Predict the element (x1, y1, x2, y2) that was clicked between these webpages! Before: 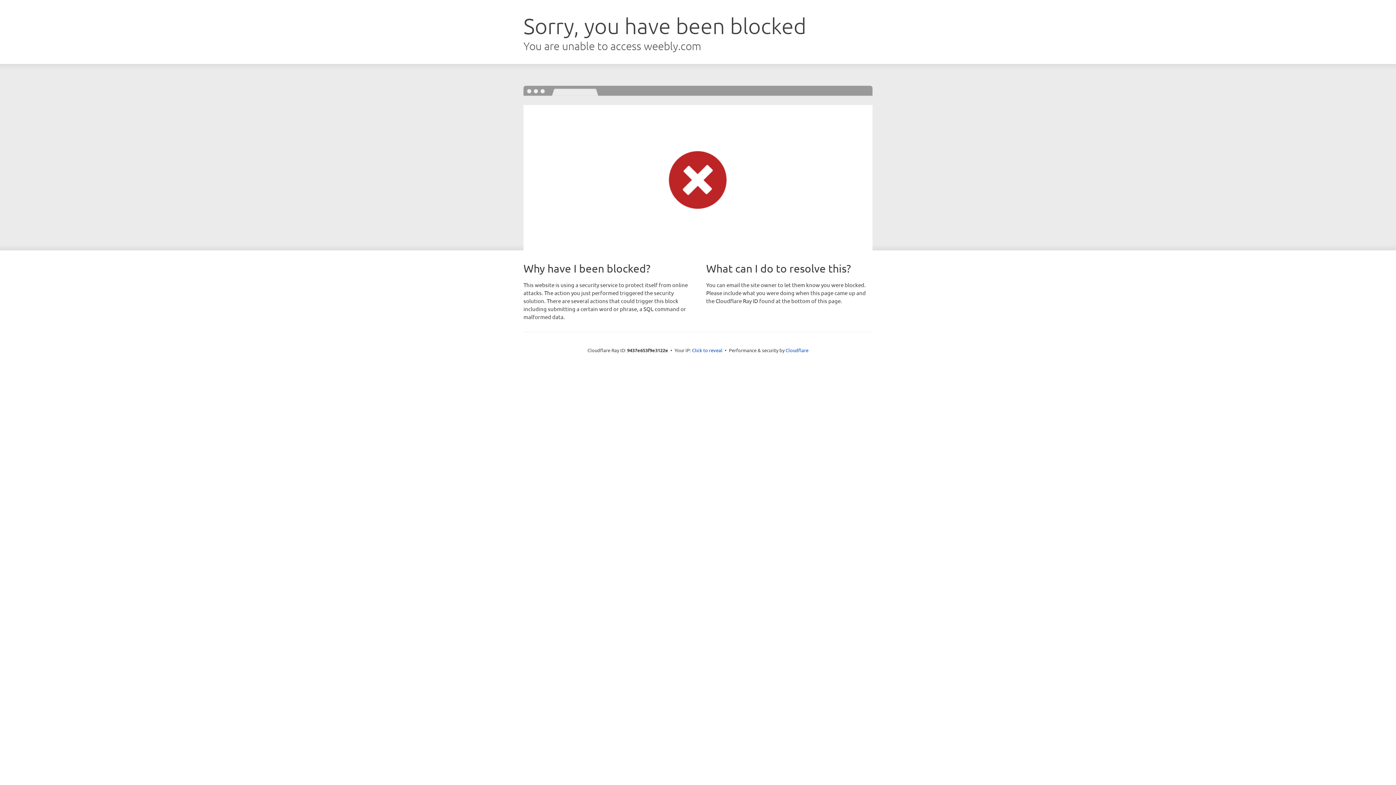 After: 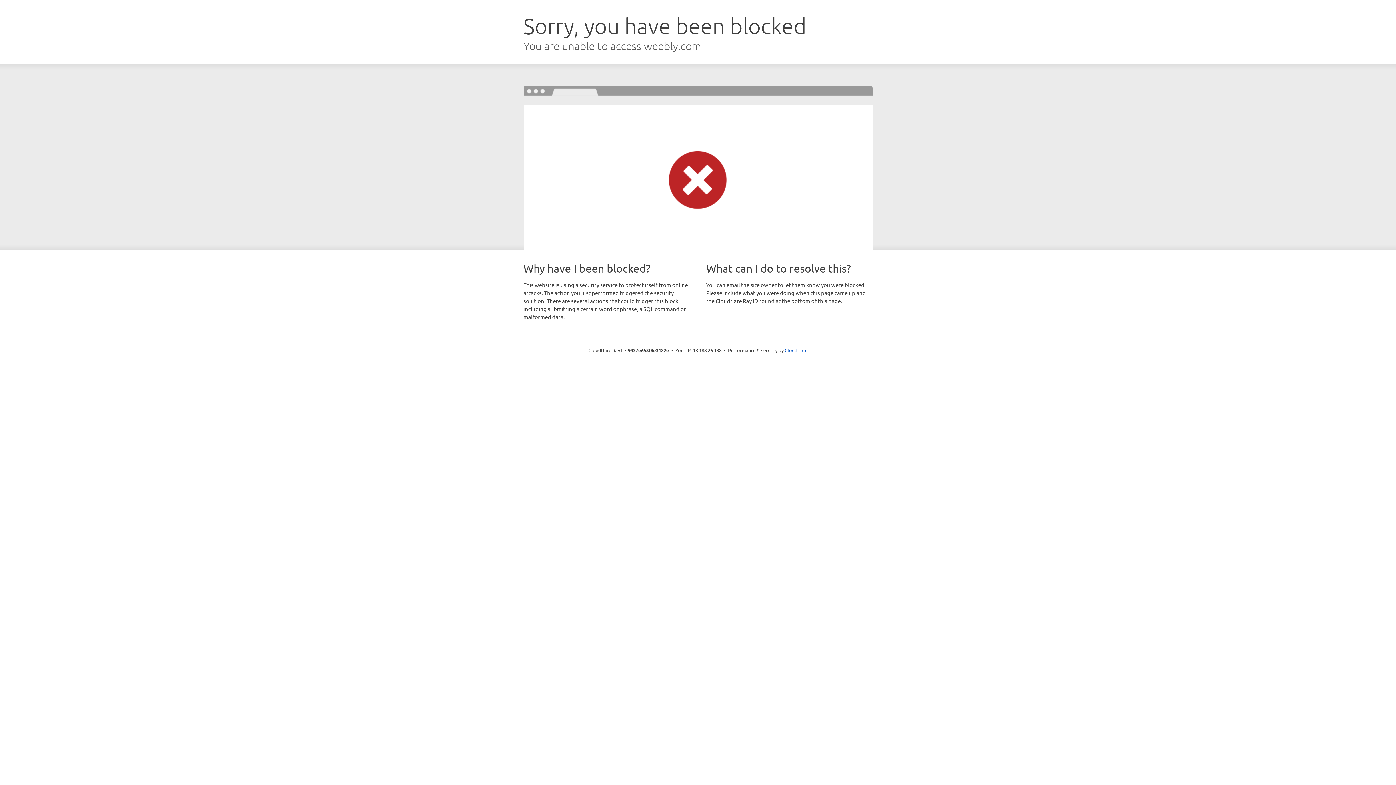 Action: label: Click to reveal bbox: (692, 346, 722, 353)